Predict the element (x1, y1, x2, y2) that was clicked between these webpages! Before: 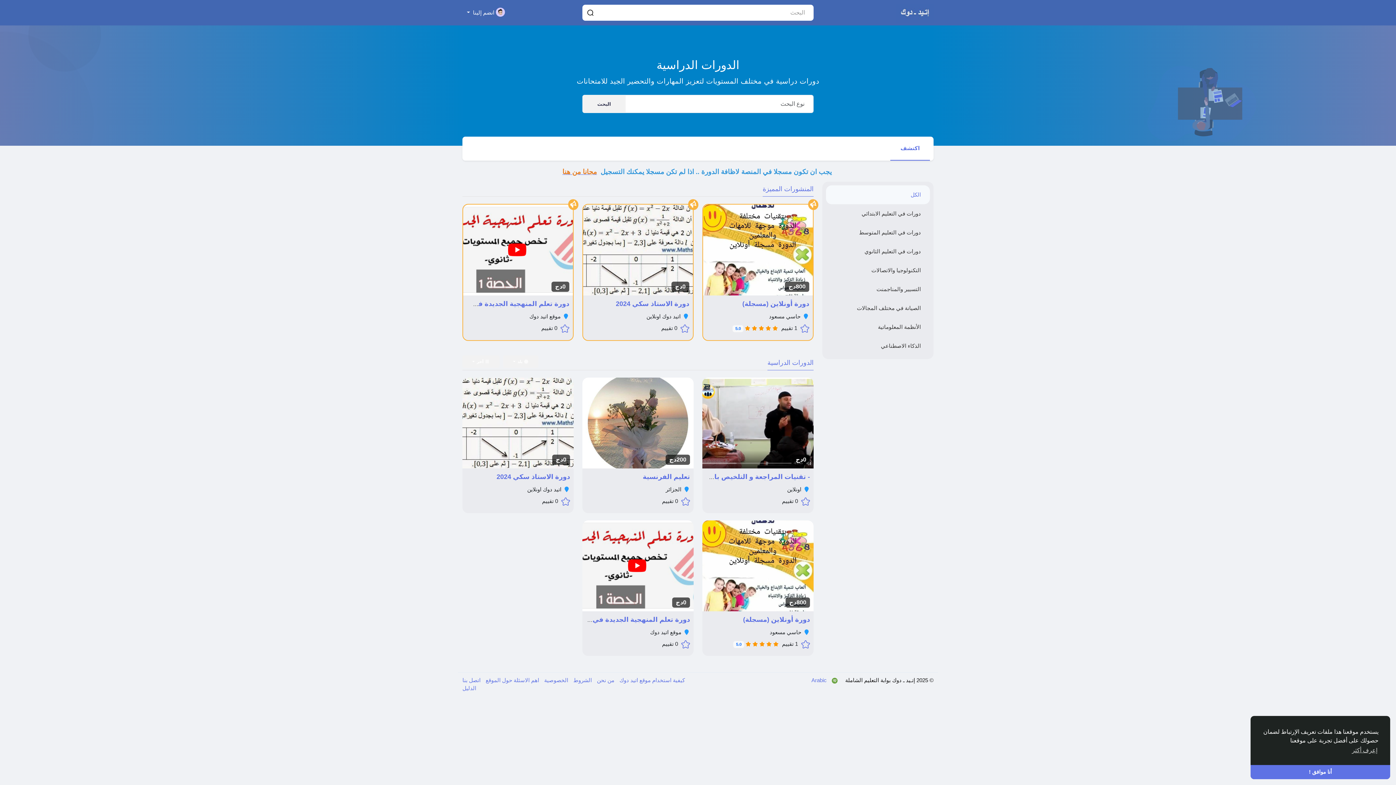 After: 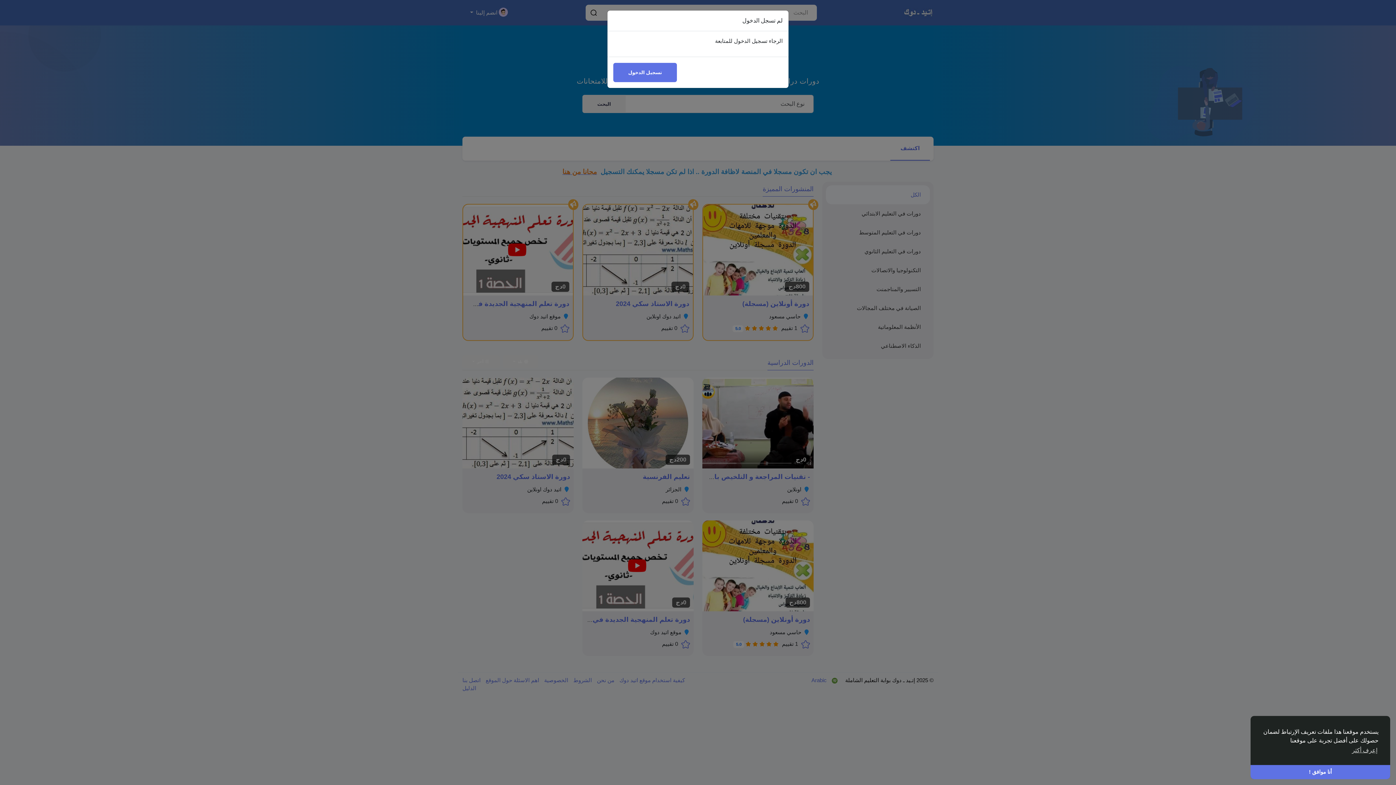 Action: label: سجل الان في الدورة bbox: (591, 557, 651, 569)